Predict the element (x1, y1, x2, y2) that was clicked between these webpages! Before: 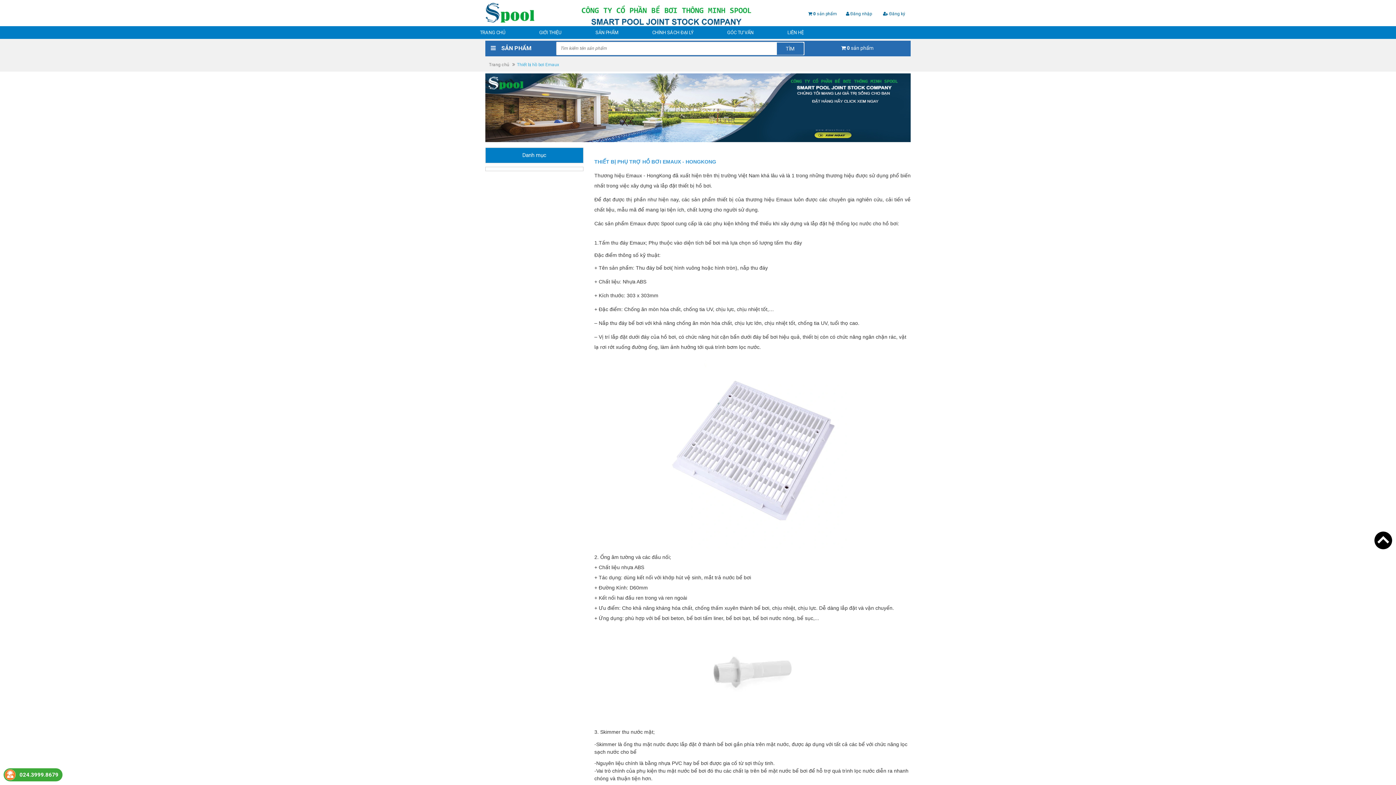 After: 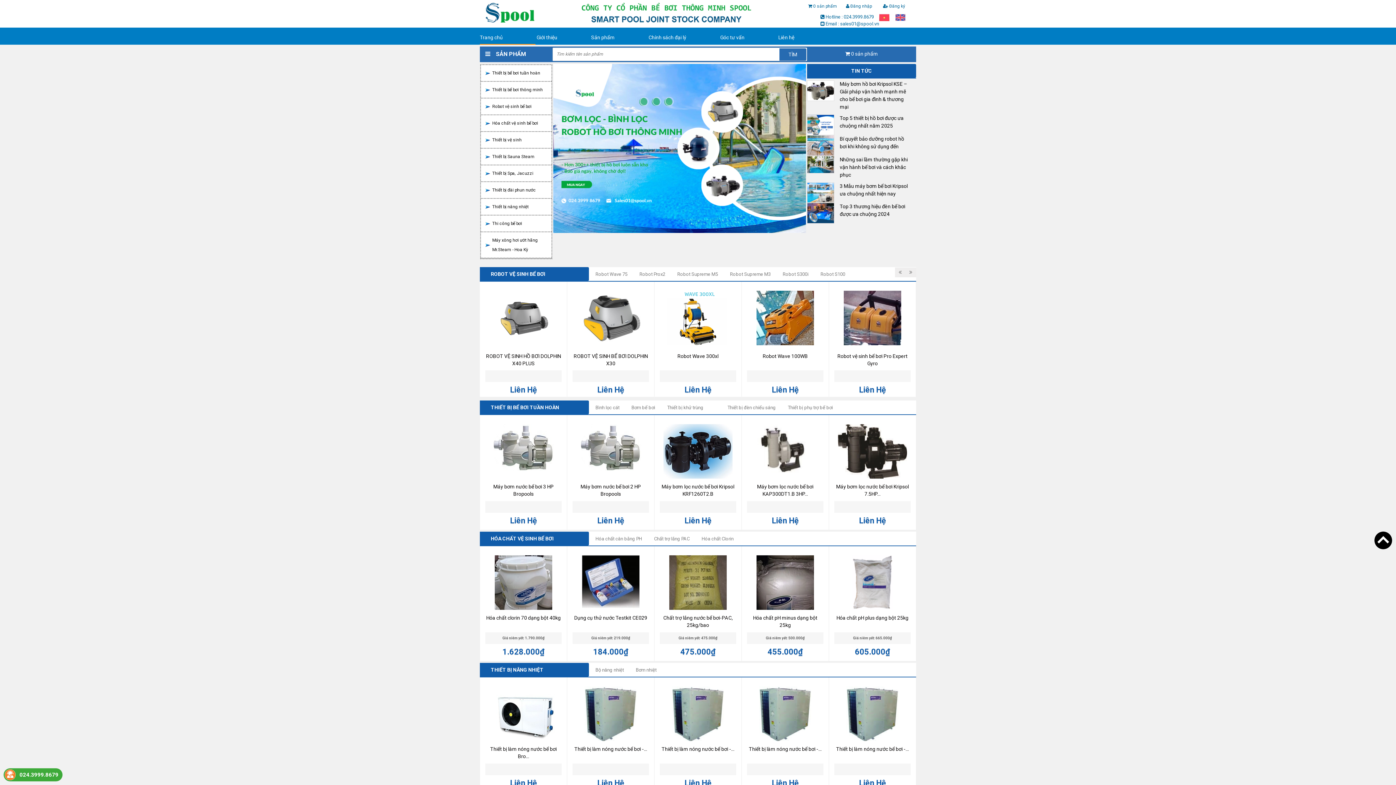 Action: bbox: (485, 0, 583, 25)